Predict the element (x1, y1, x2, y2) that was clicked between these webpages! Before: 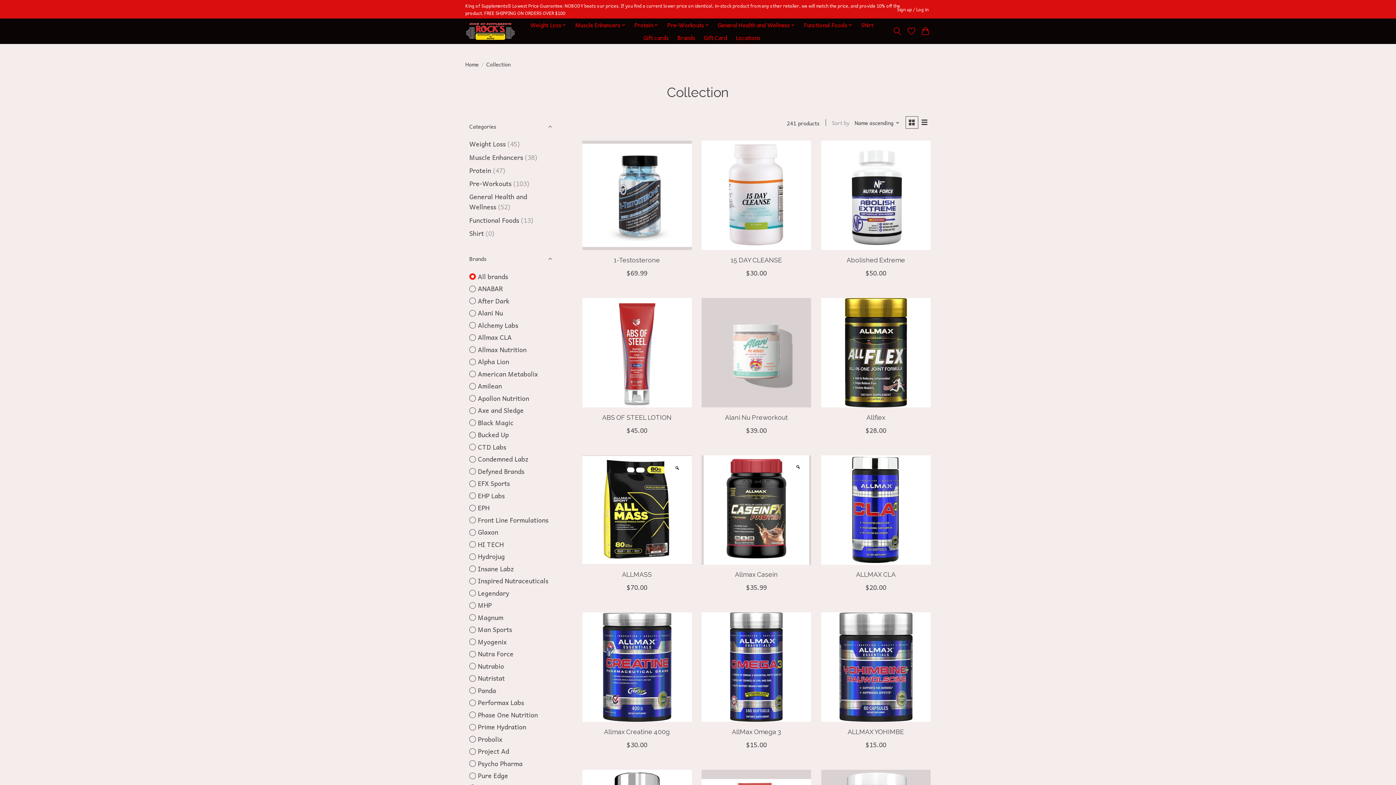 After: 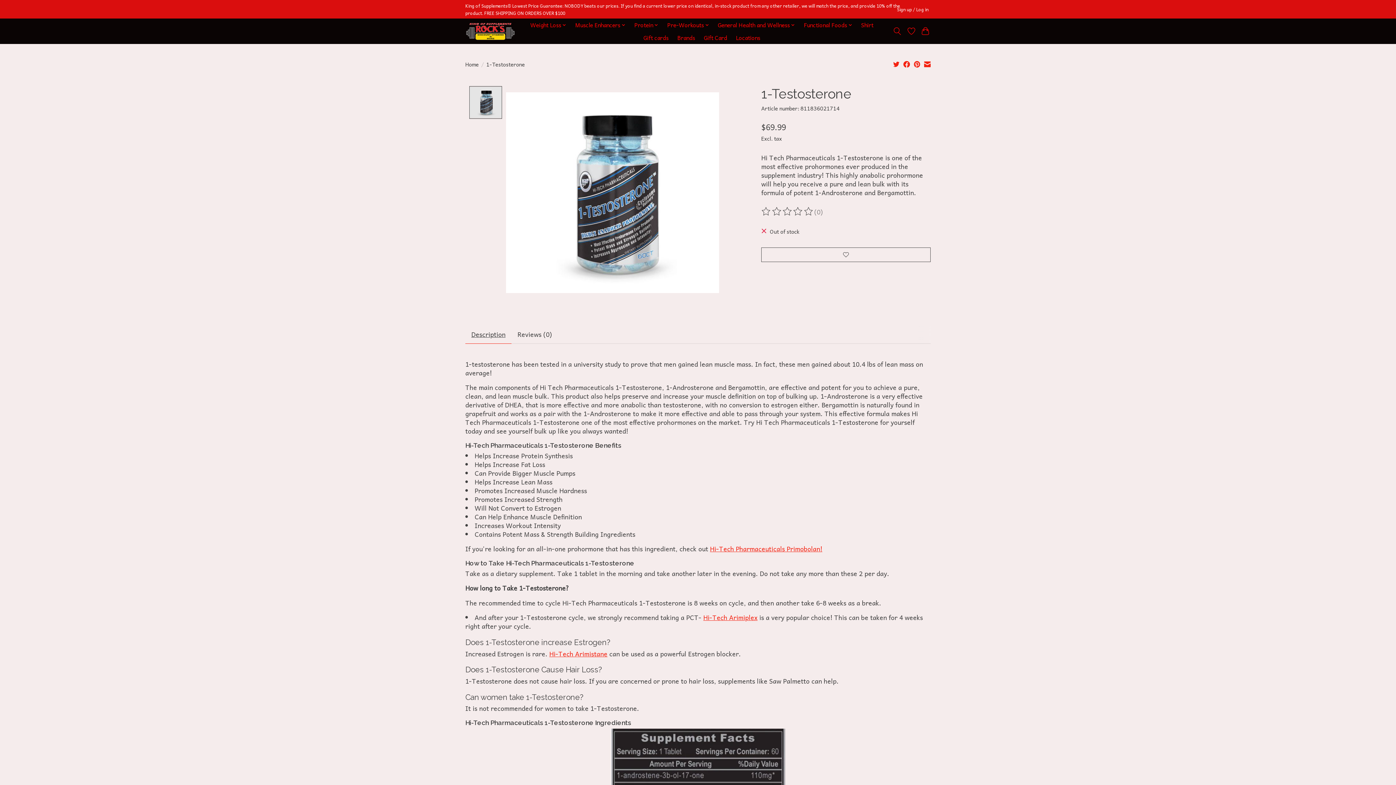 Action: bbox: (582, 140, 691, 250) label: HI TECH 1-Testosterone